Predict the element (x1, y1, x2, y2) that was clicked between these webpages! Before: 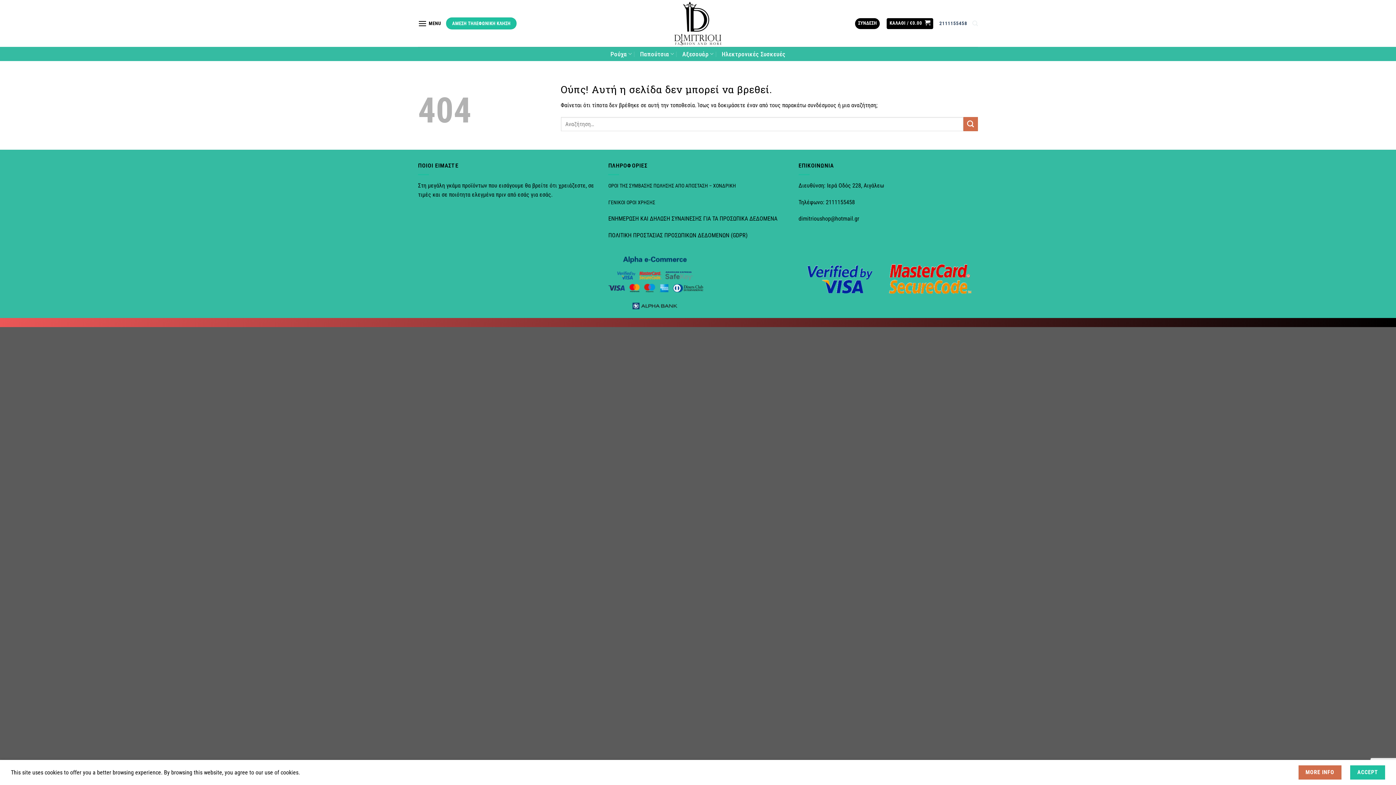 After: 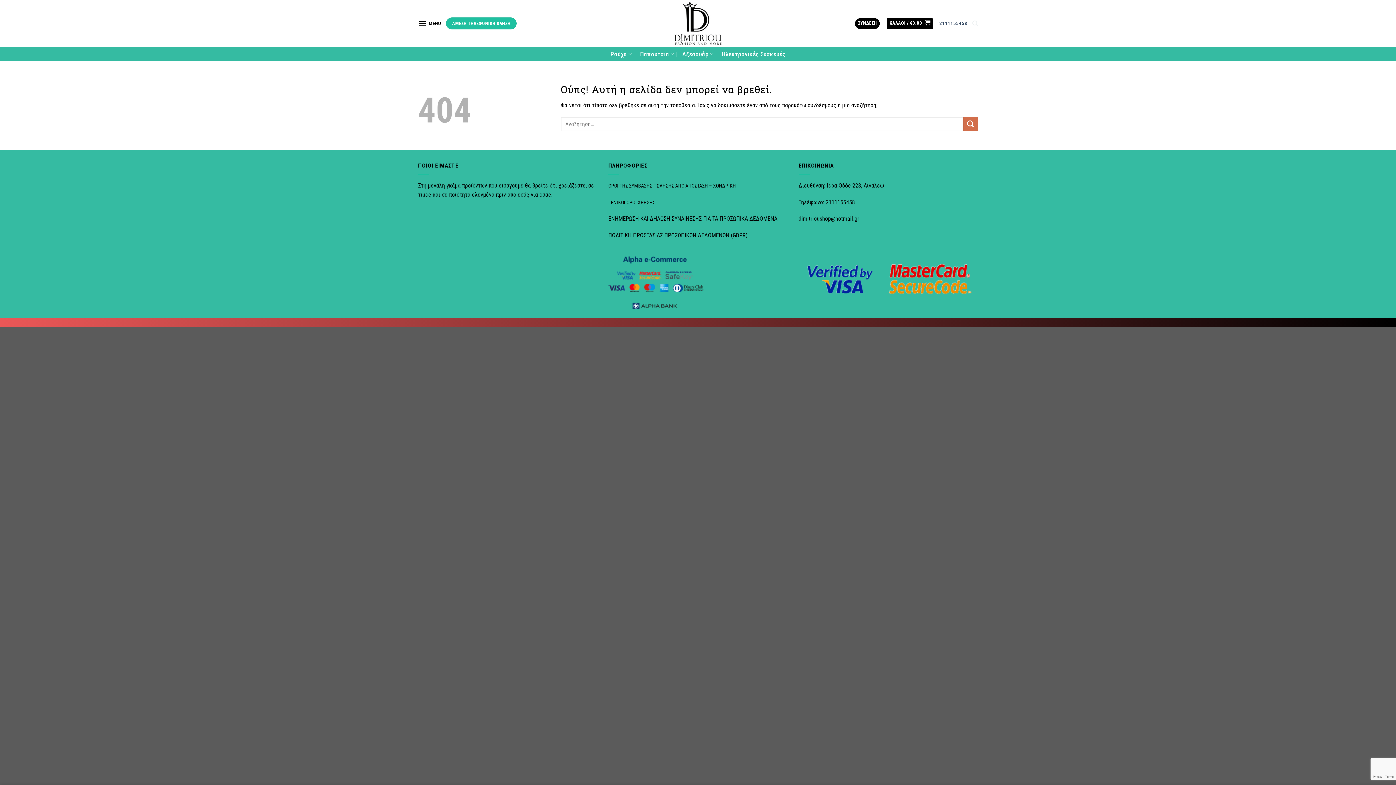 Action: label: ACCEPT bbox: (1350, 765, 1385, 780)